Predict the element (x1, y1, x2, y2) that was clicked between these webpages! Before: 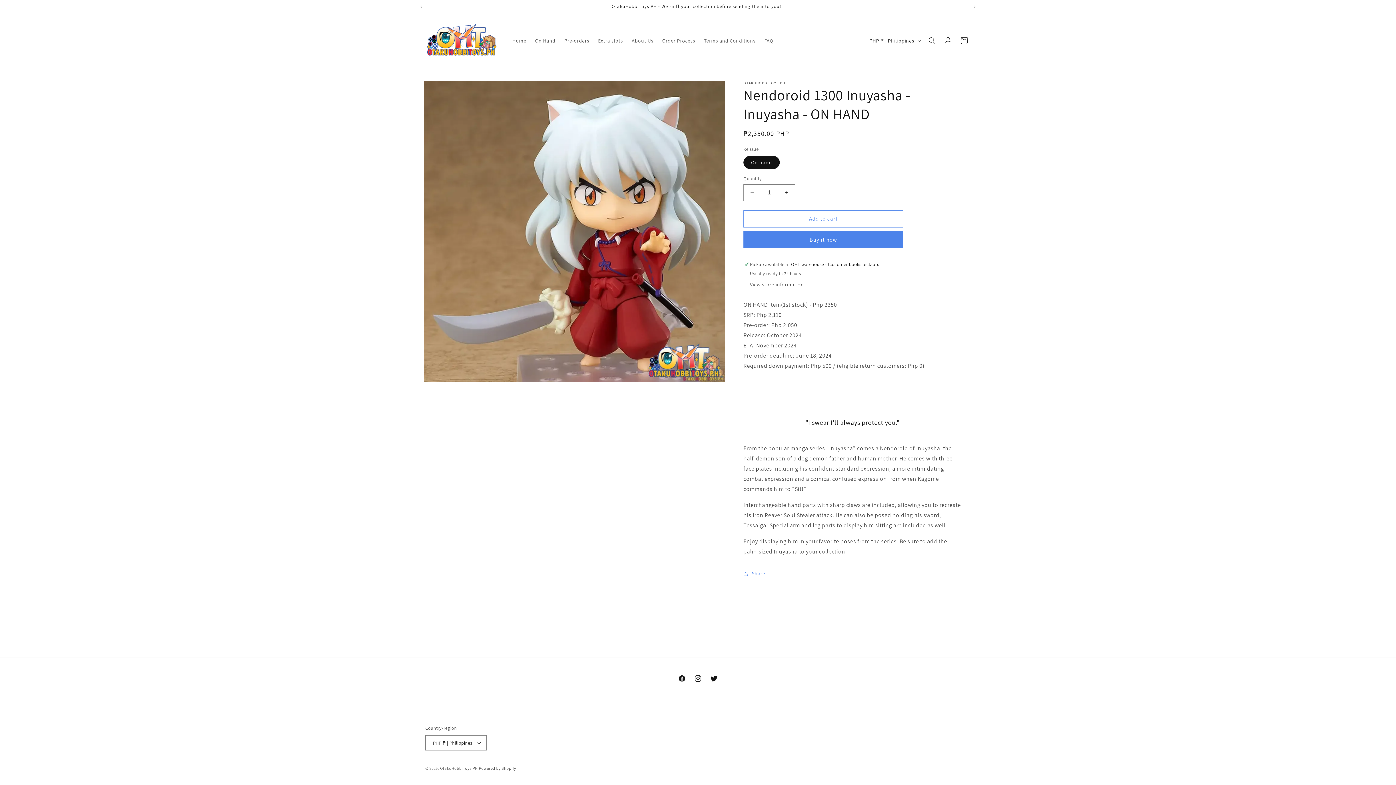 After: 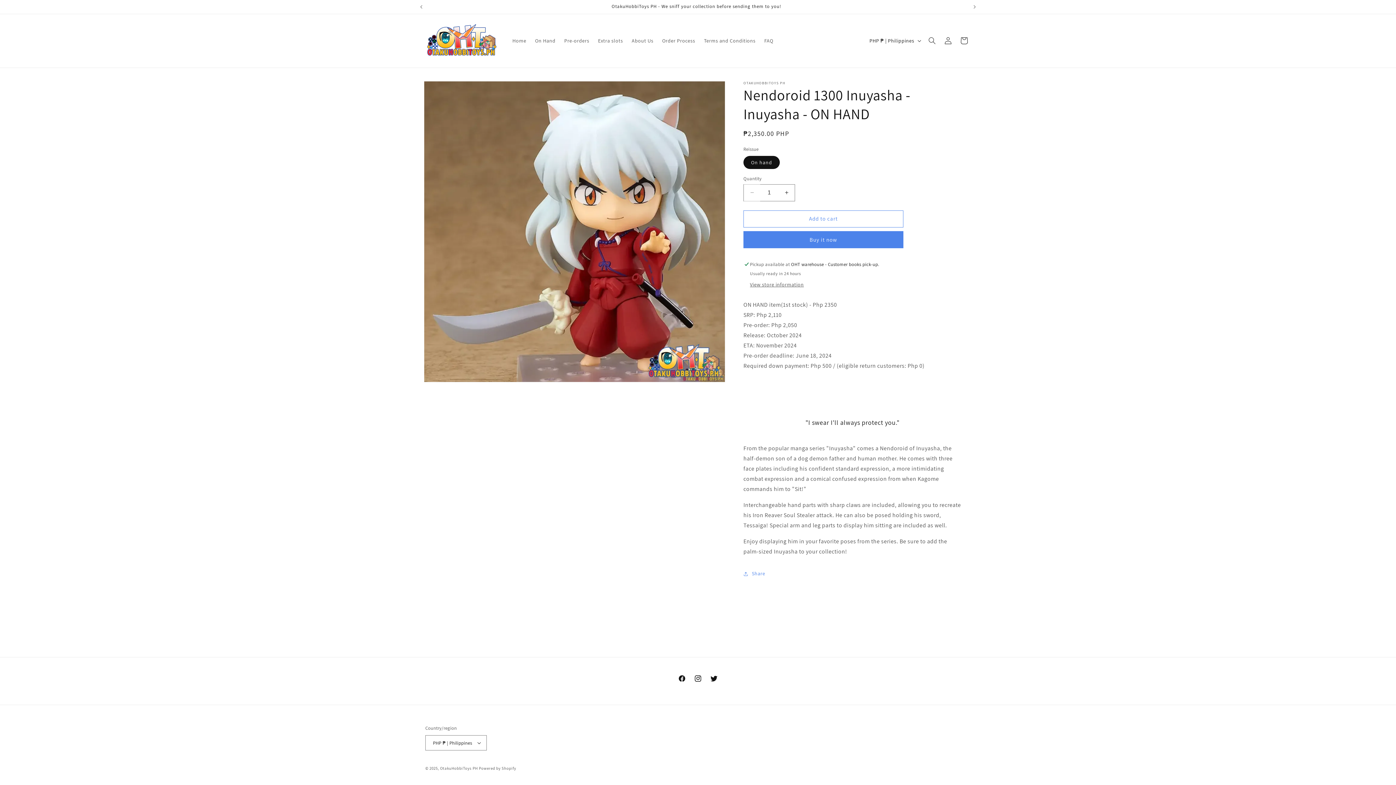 Action: bbox: (744, 184, 760, 201) label: Decrease quantity for Nendoroid 1300 Inuyasha - Inuyasha - ON HAND